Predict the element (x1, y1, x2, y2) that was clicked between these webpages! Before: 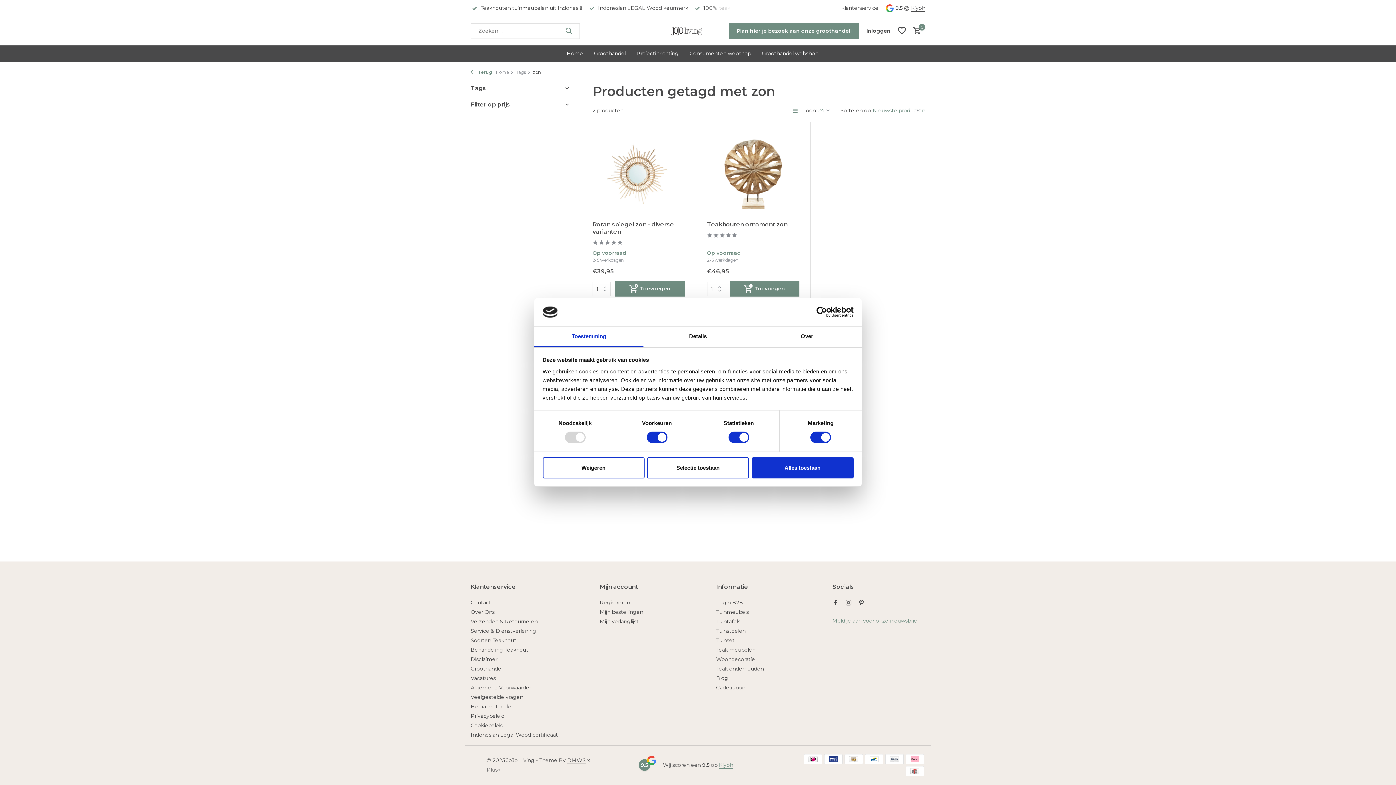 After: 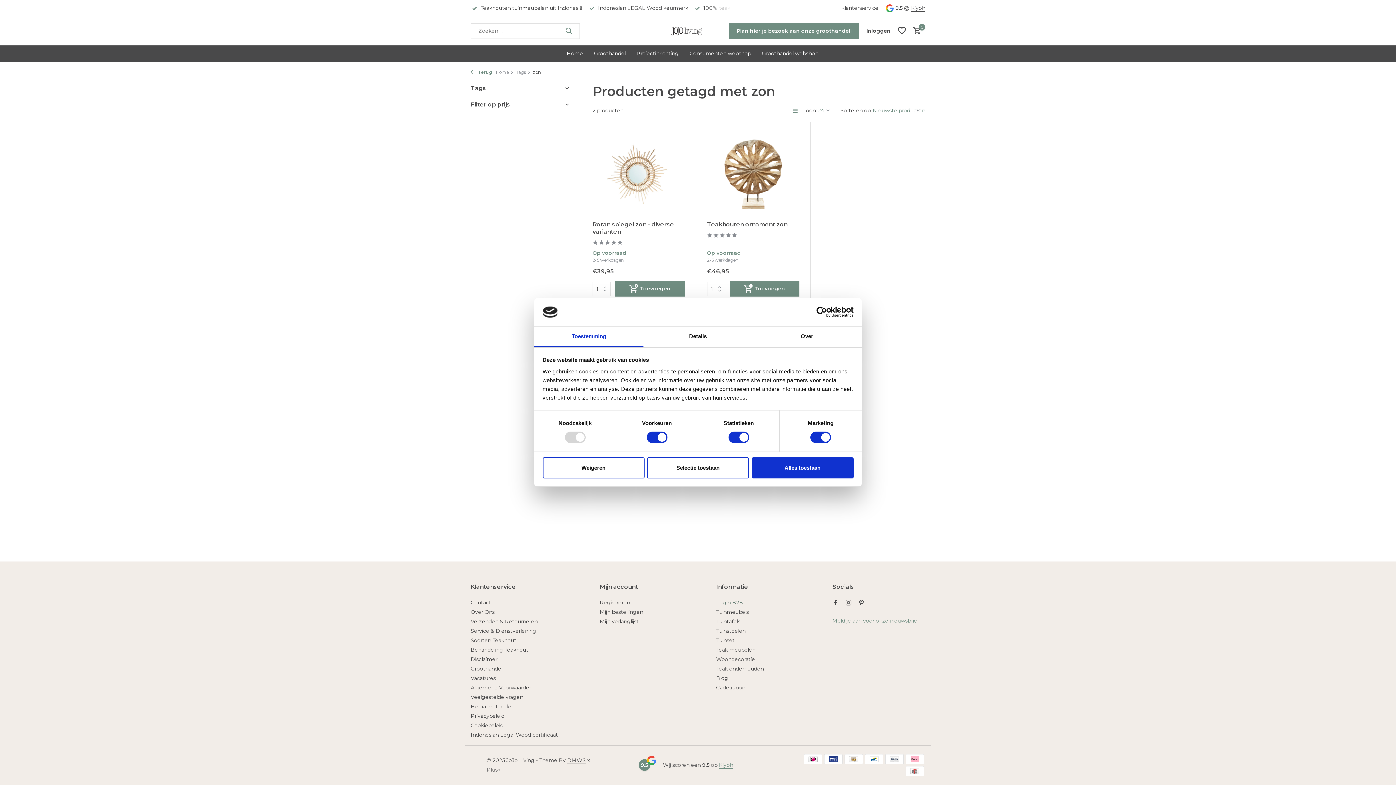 Action: label: Login B2B bbox: (716, 599, 743, 606)